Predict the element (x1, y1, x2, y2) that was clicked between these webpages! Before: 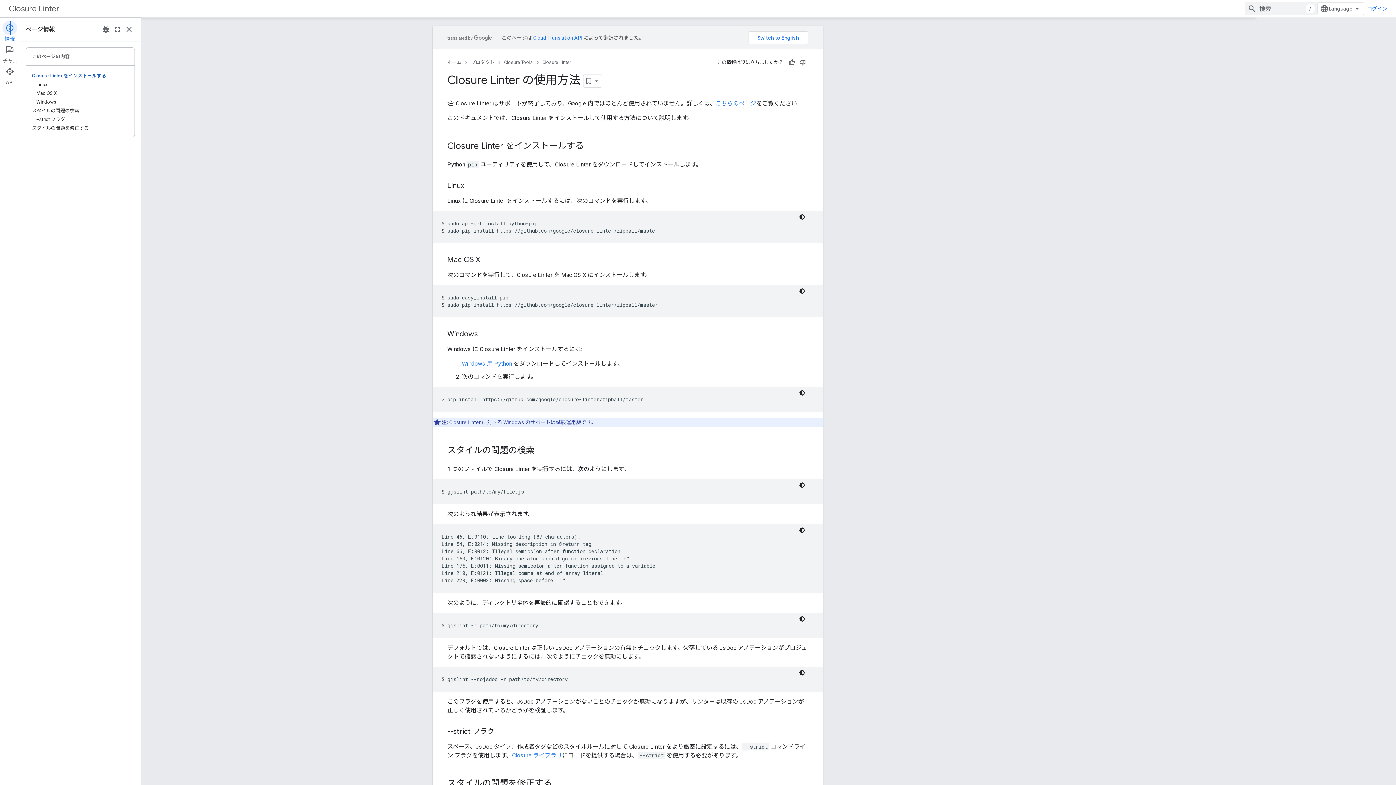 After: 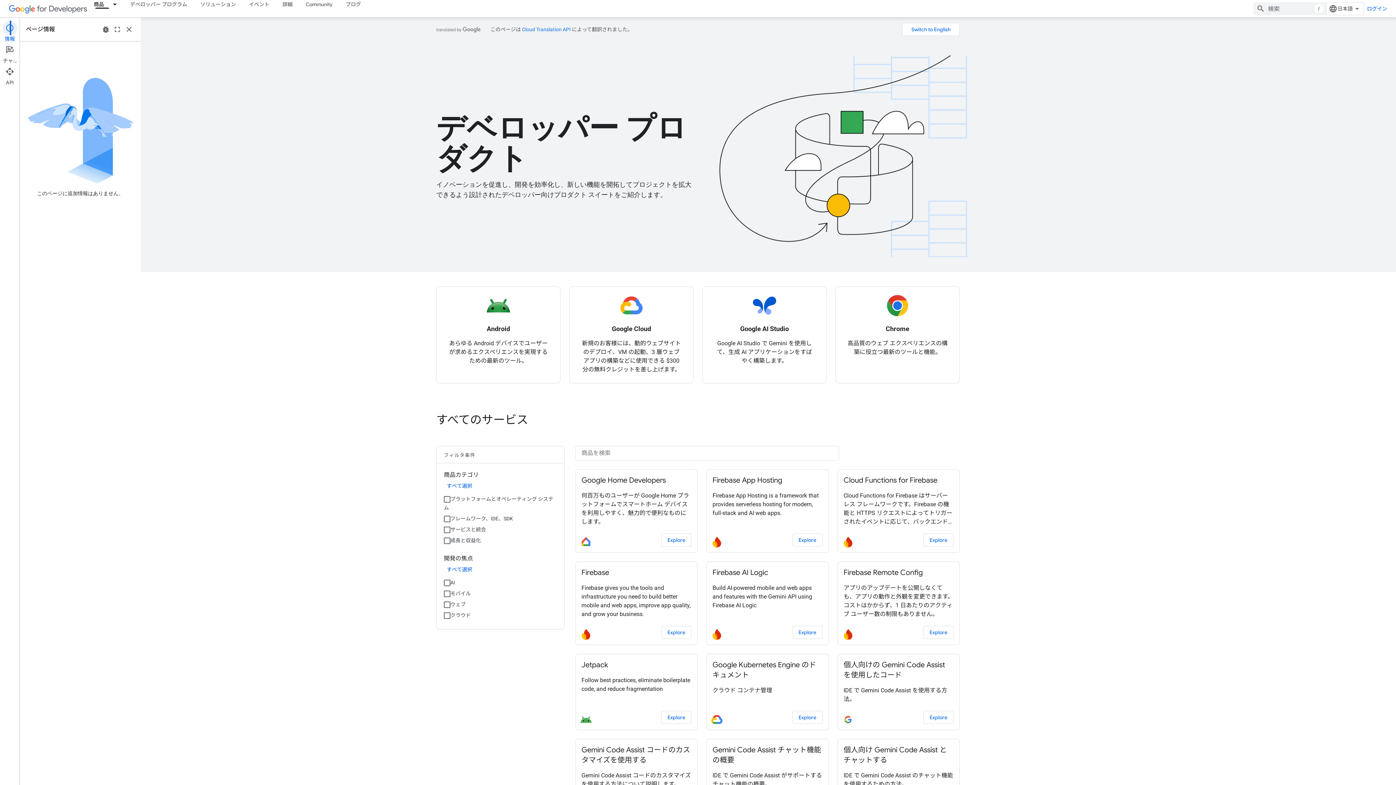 Action: bbox: (531, 58, 555, 66) label: プロダクト